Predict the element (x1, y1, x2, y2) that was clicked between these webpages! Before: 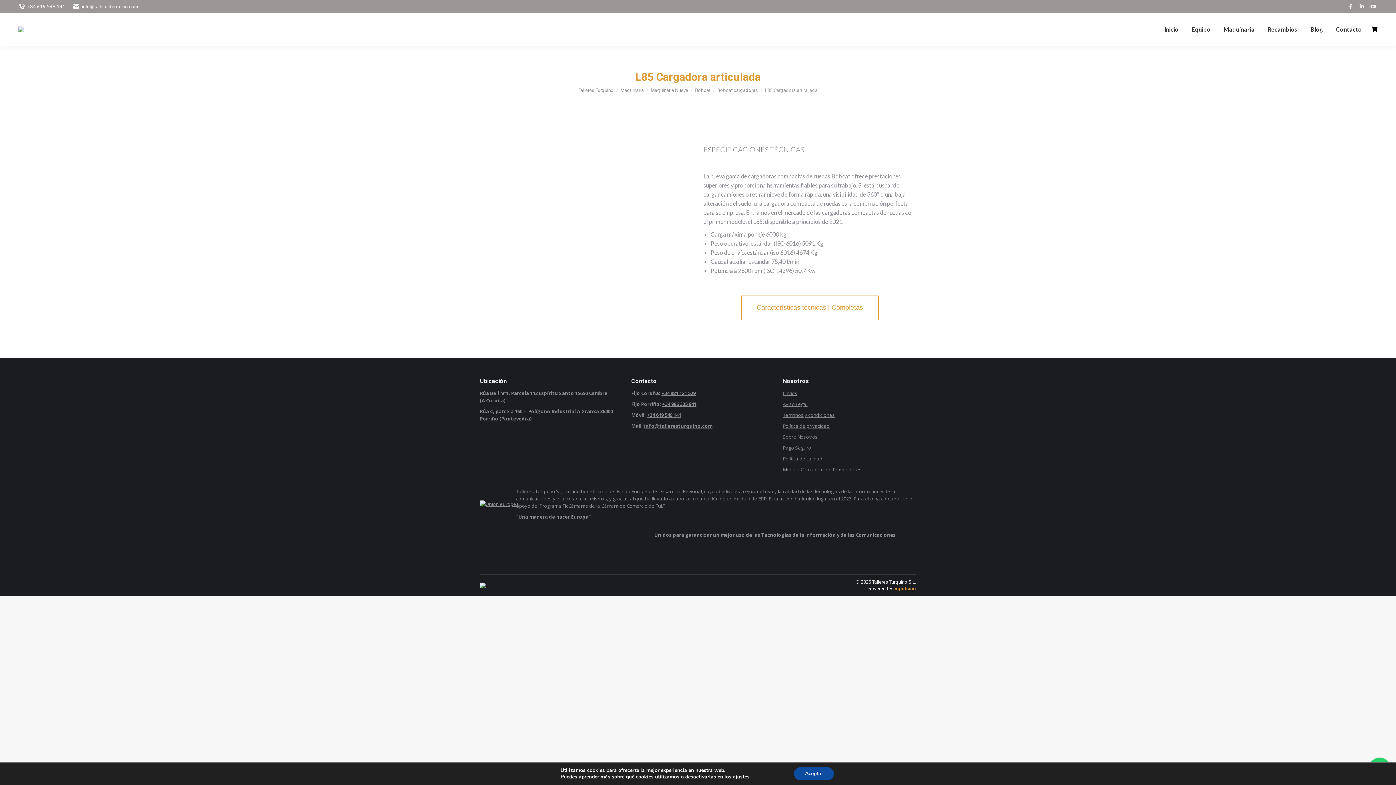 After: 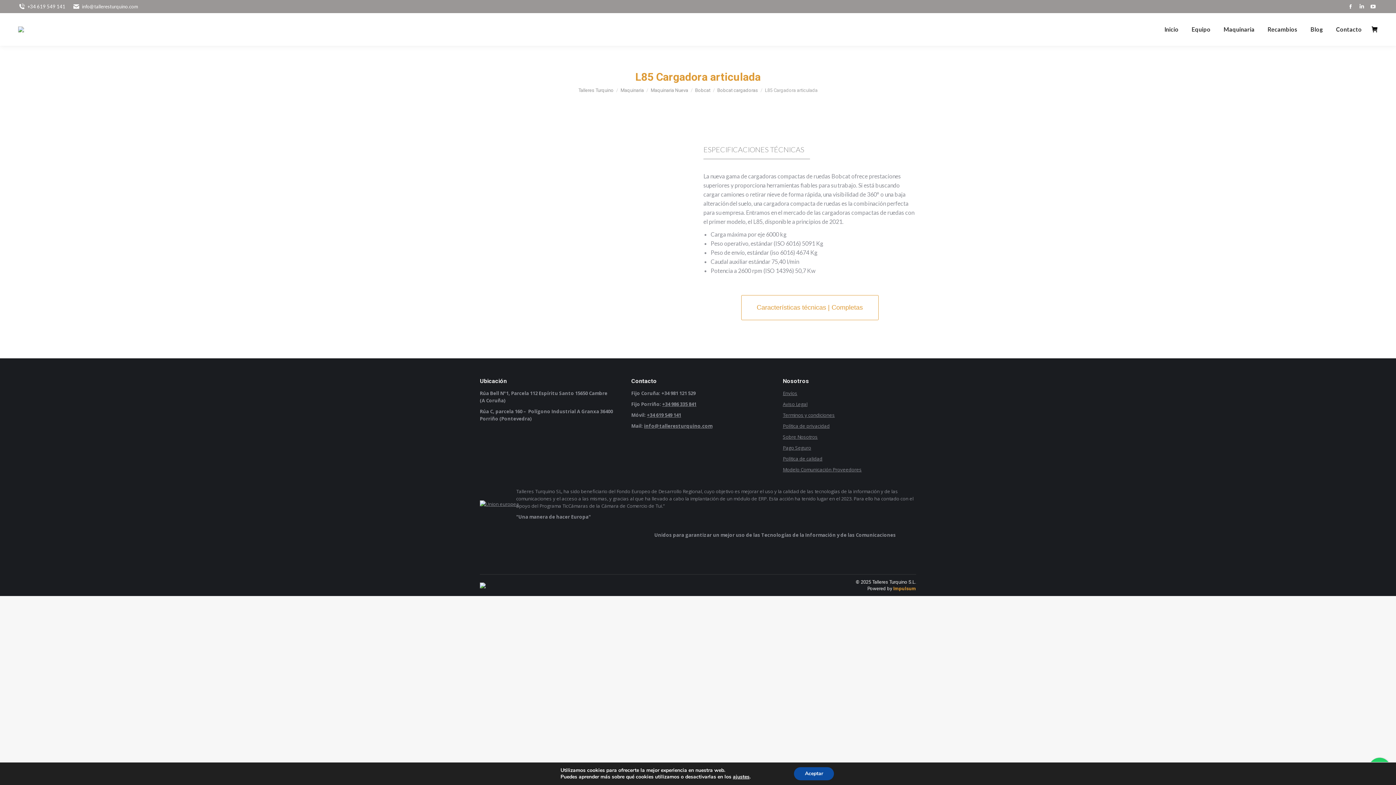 Action: label: +34 981 121 529 bbox: (661, 390, 695, 396)